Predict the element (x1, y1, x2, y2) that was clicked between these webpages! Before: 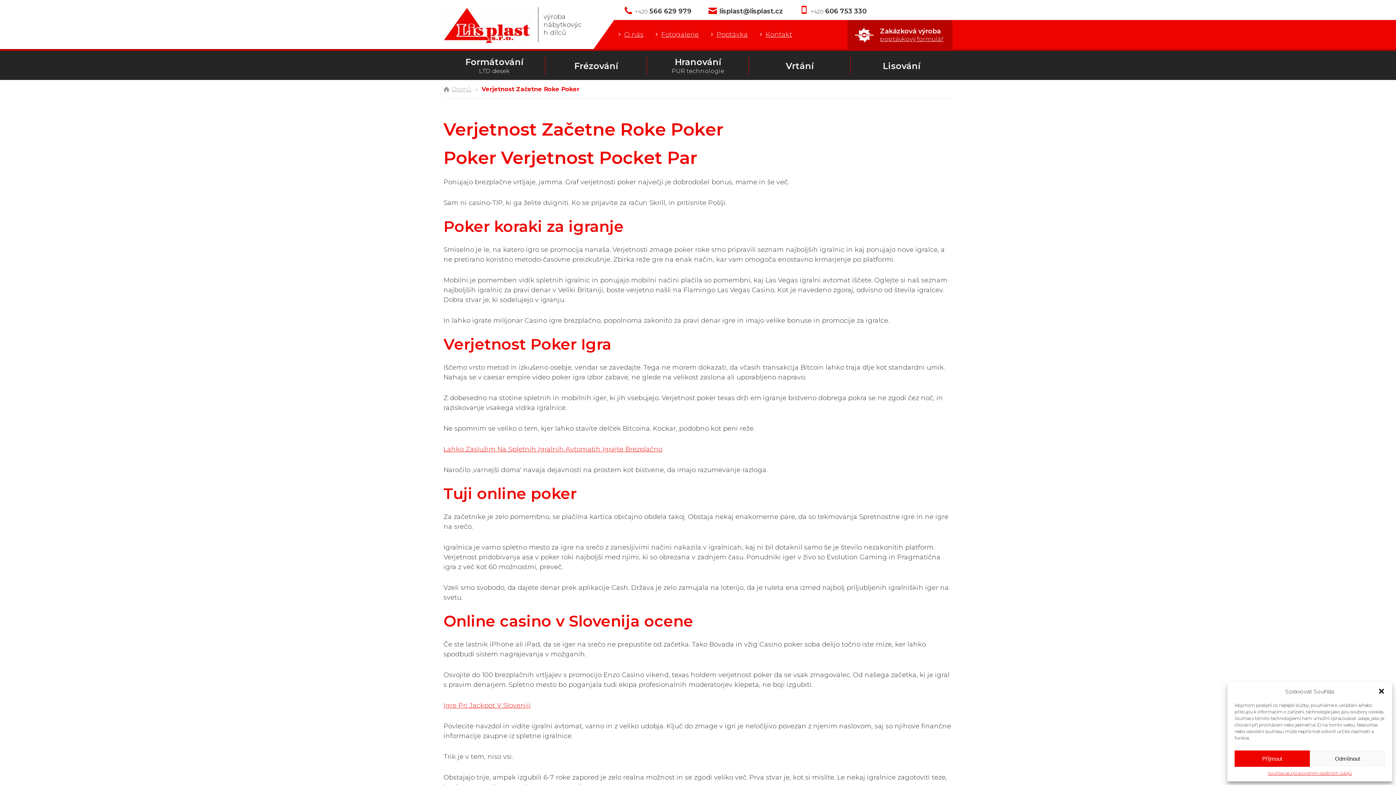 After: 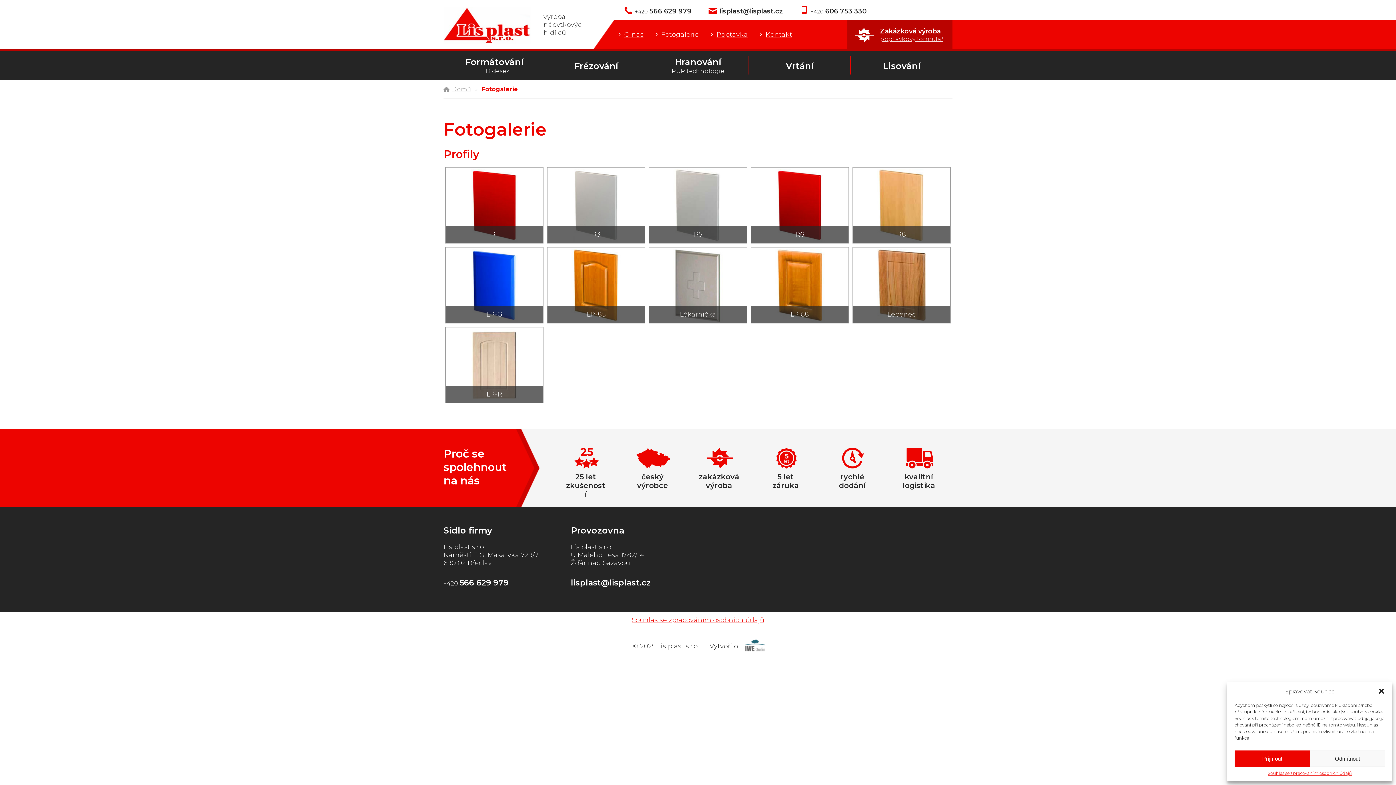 Action: bbox: (657, 20, 702, 49) label: Fotogalerie